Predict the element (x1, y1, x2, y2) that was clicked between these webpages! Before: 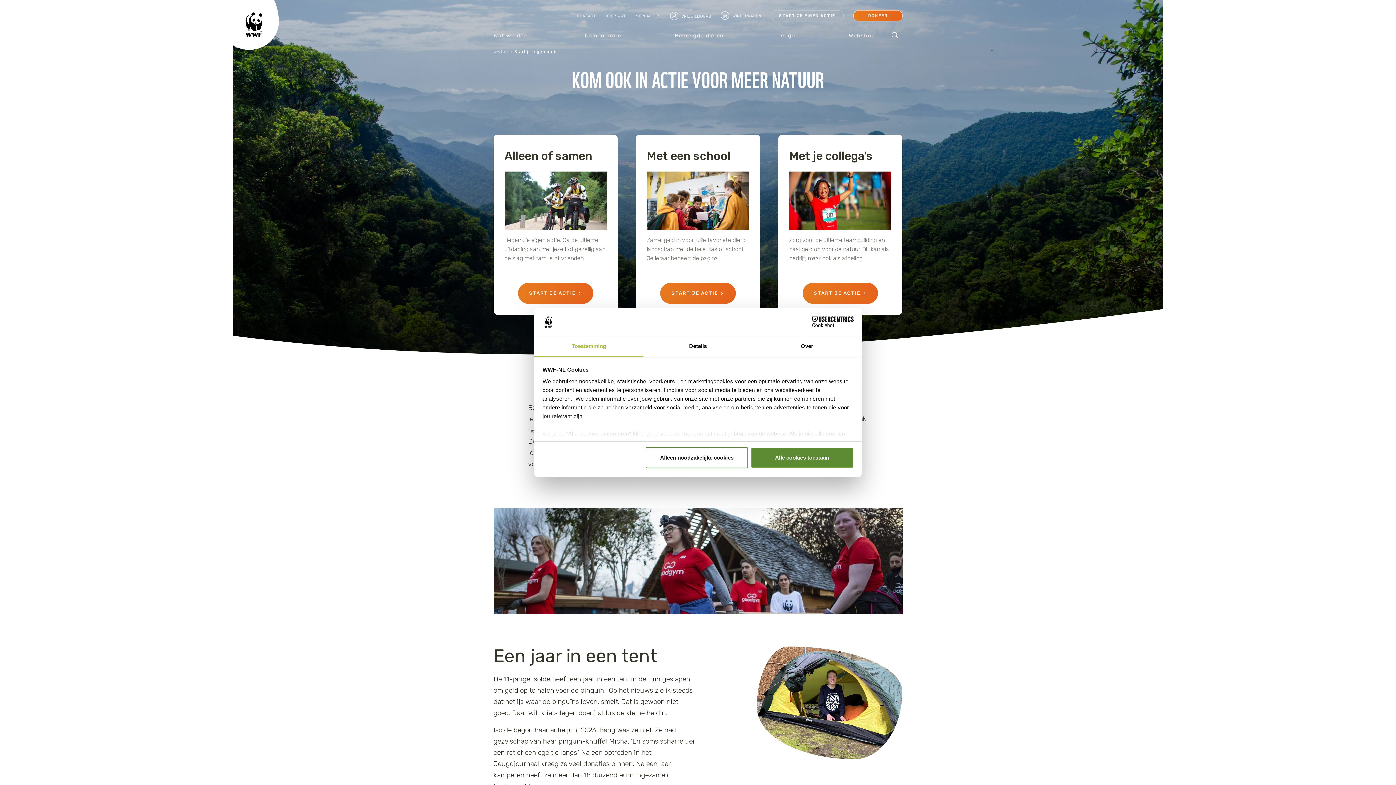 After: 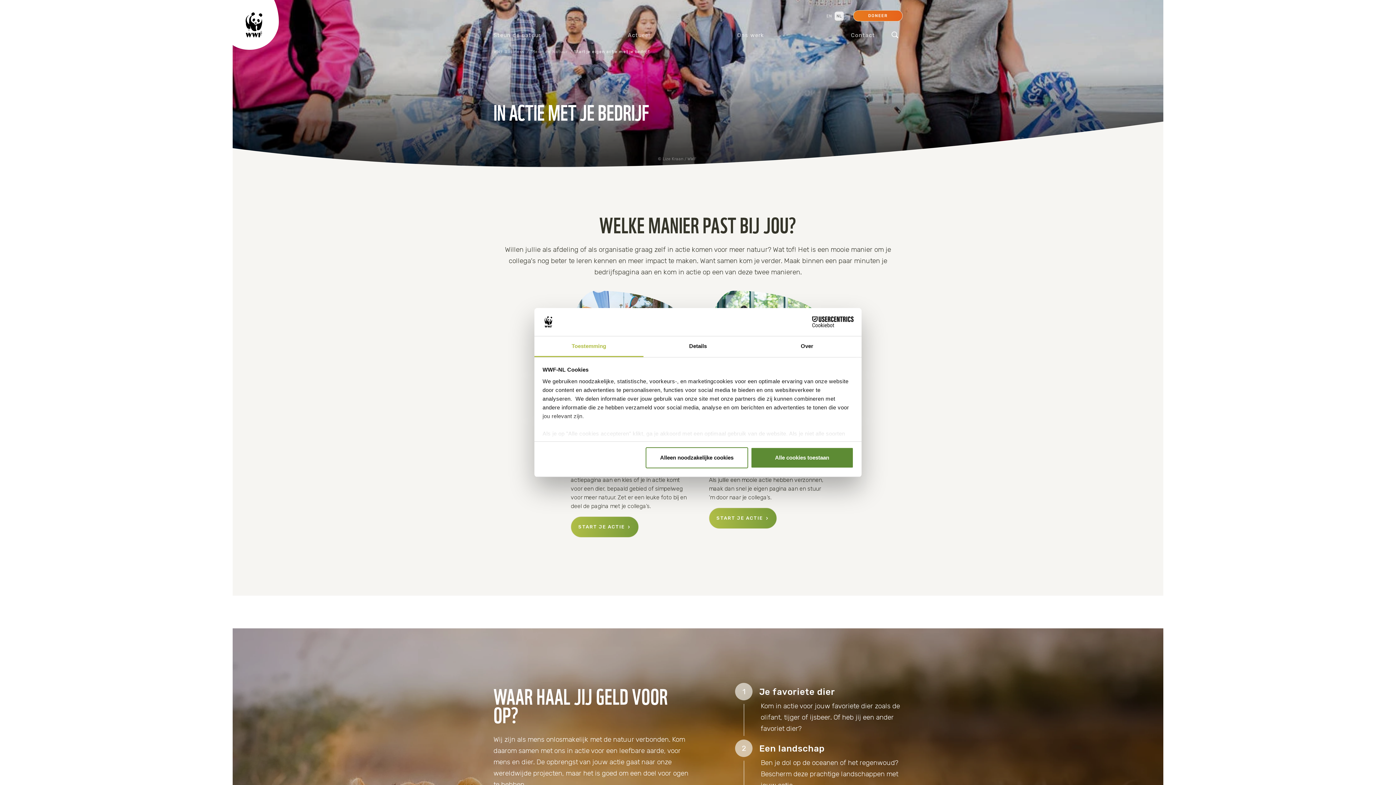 Action: label: START JE ACTIE bbox: (802, 282, 878, 304)